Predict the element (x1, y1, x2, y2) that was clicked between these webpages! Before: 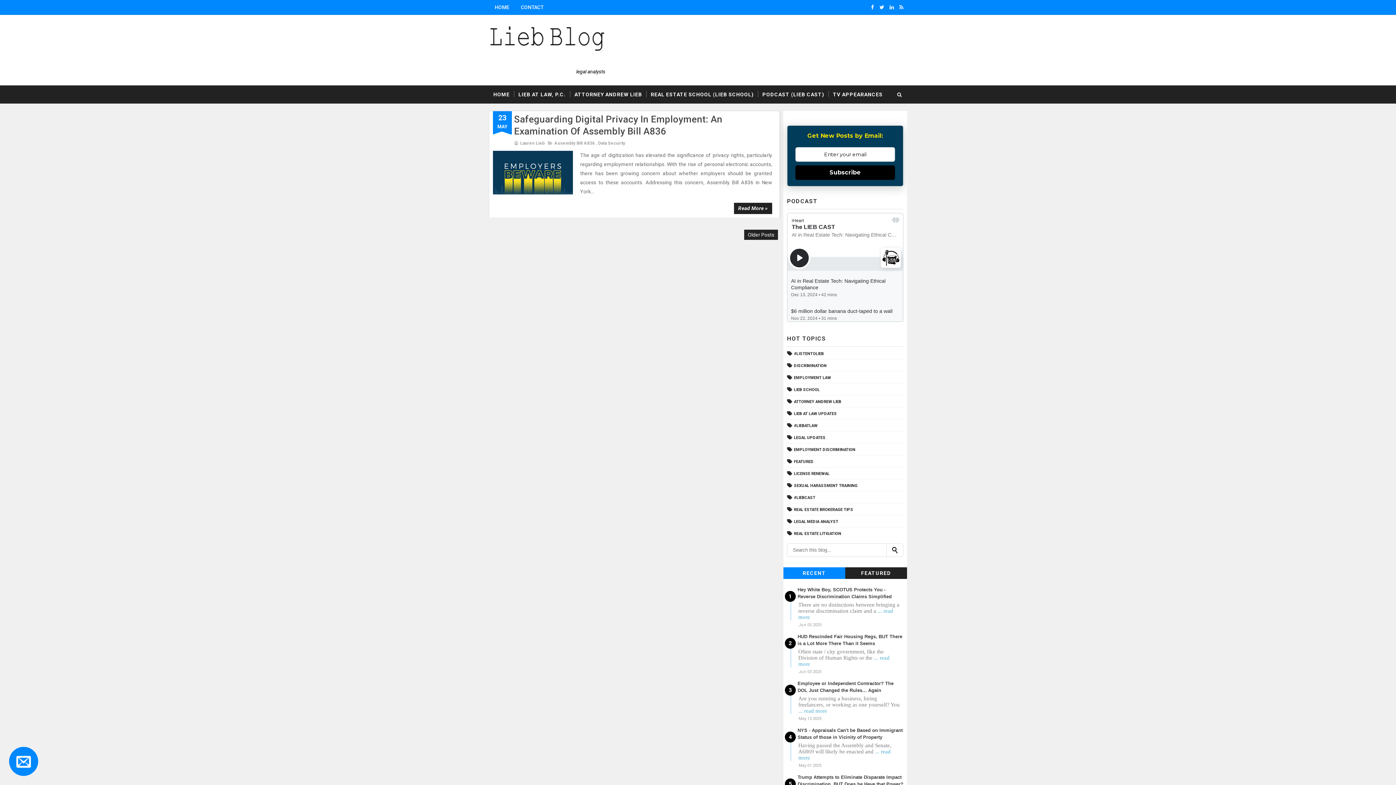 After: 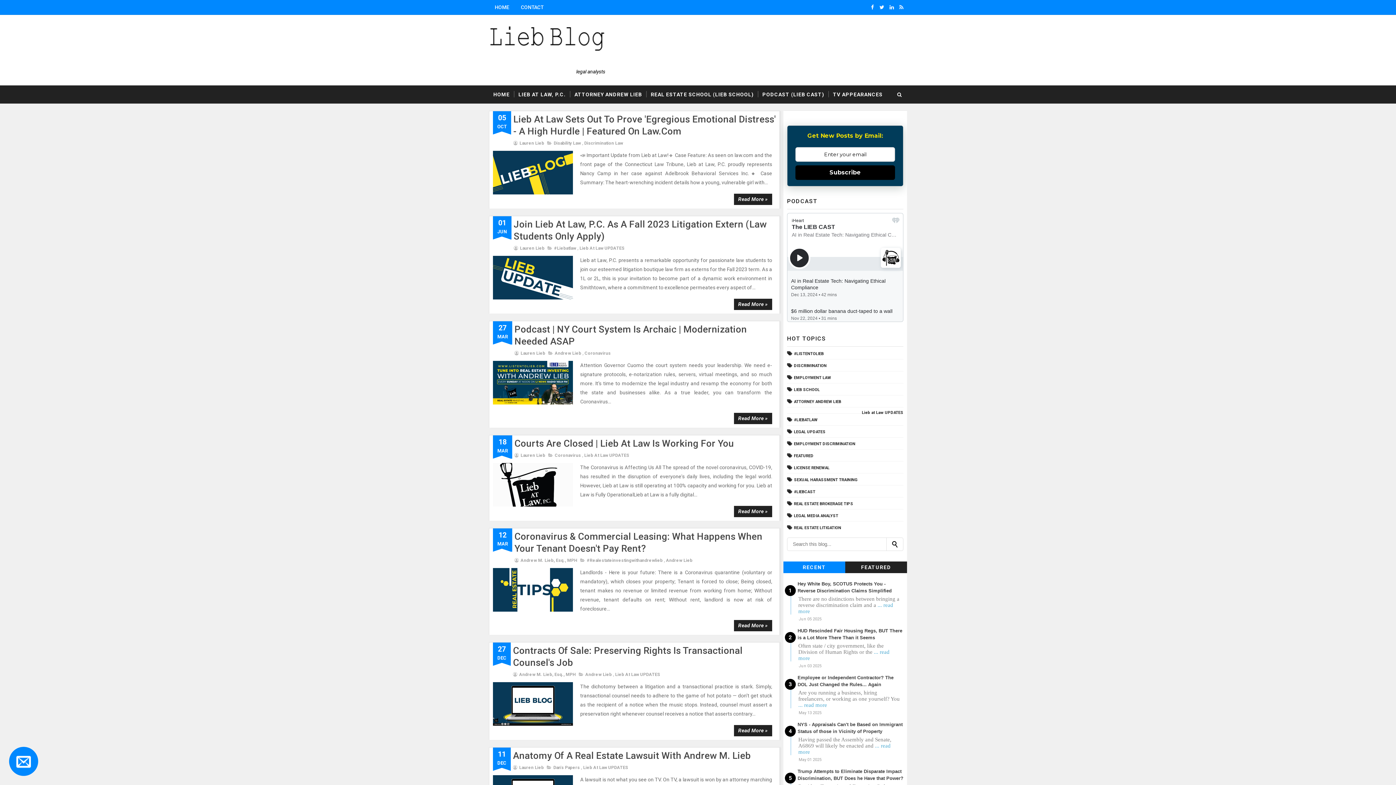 Action: label: LIEB AT LAW UPDATES bbox: (787, 411, 837, 416)